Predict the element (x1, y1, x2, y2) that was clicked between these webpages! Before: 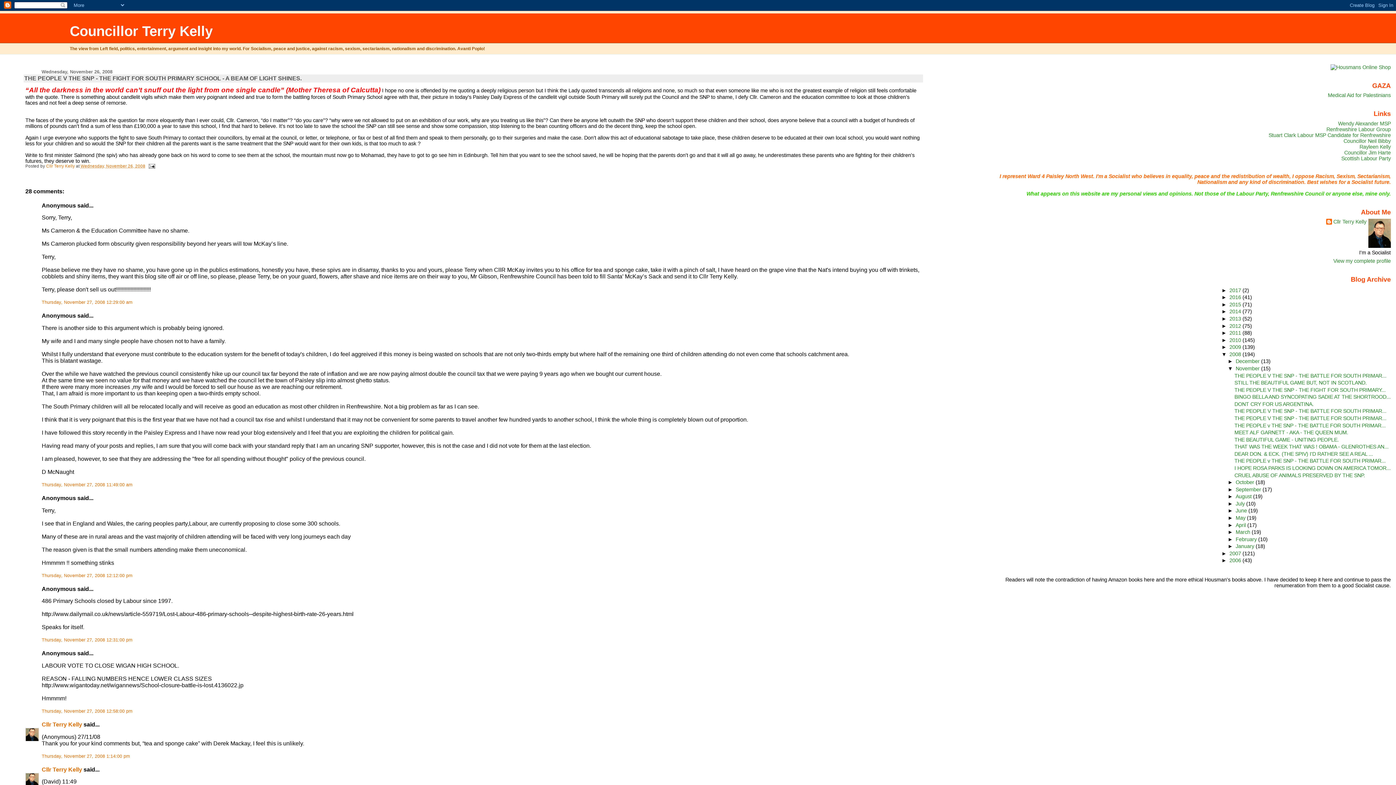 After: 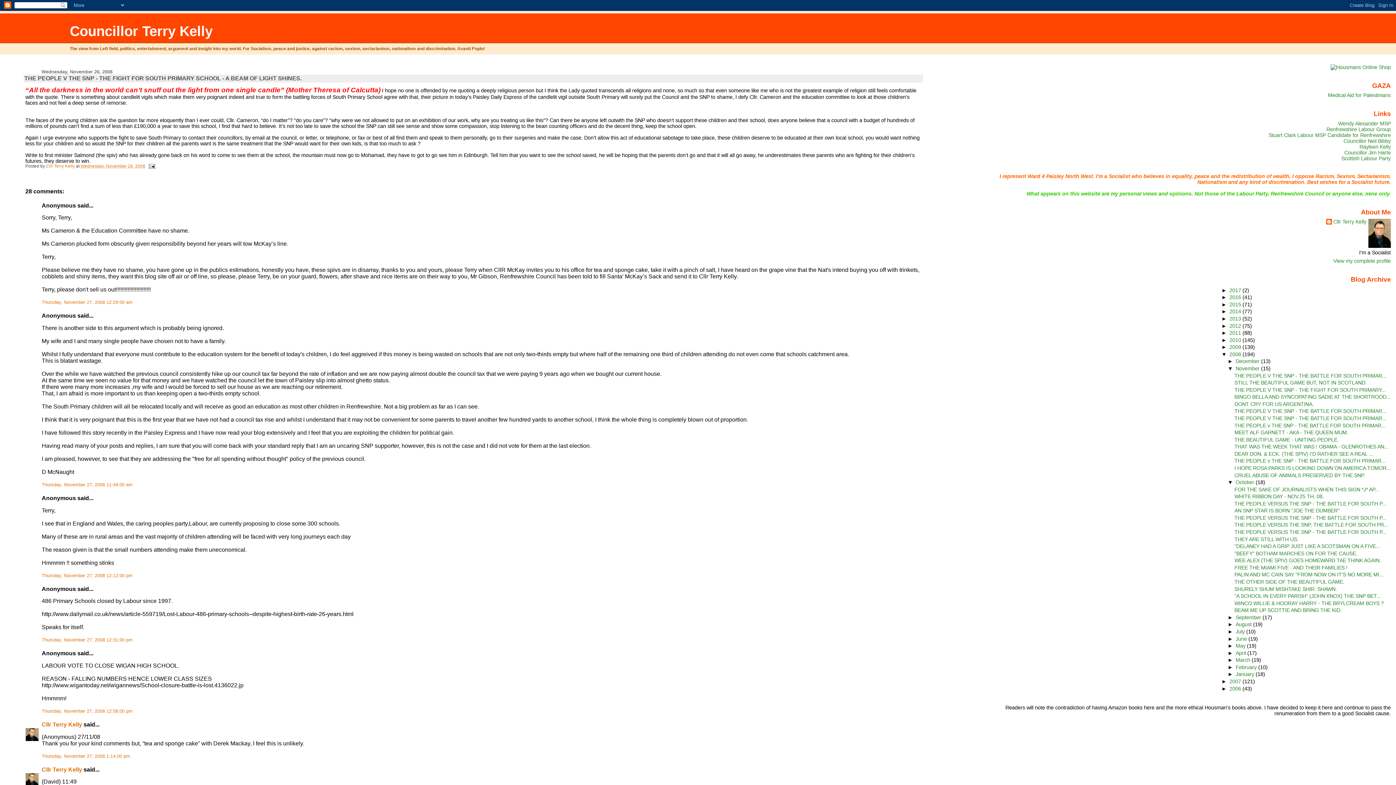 Action: bbox: (1228, 479, 1236, 485) label: ►  